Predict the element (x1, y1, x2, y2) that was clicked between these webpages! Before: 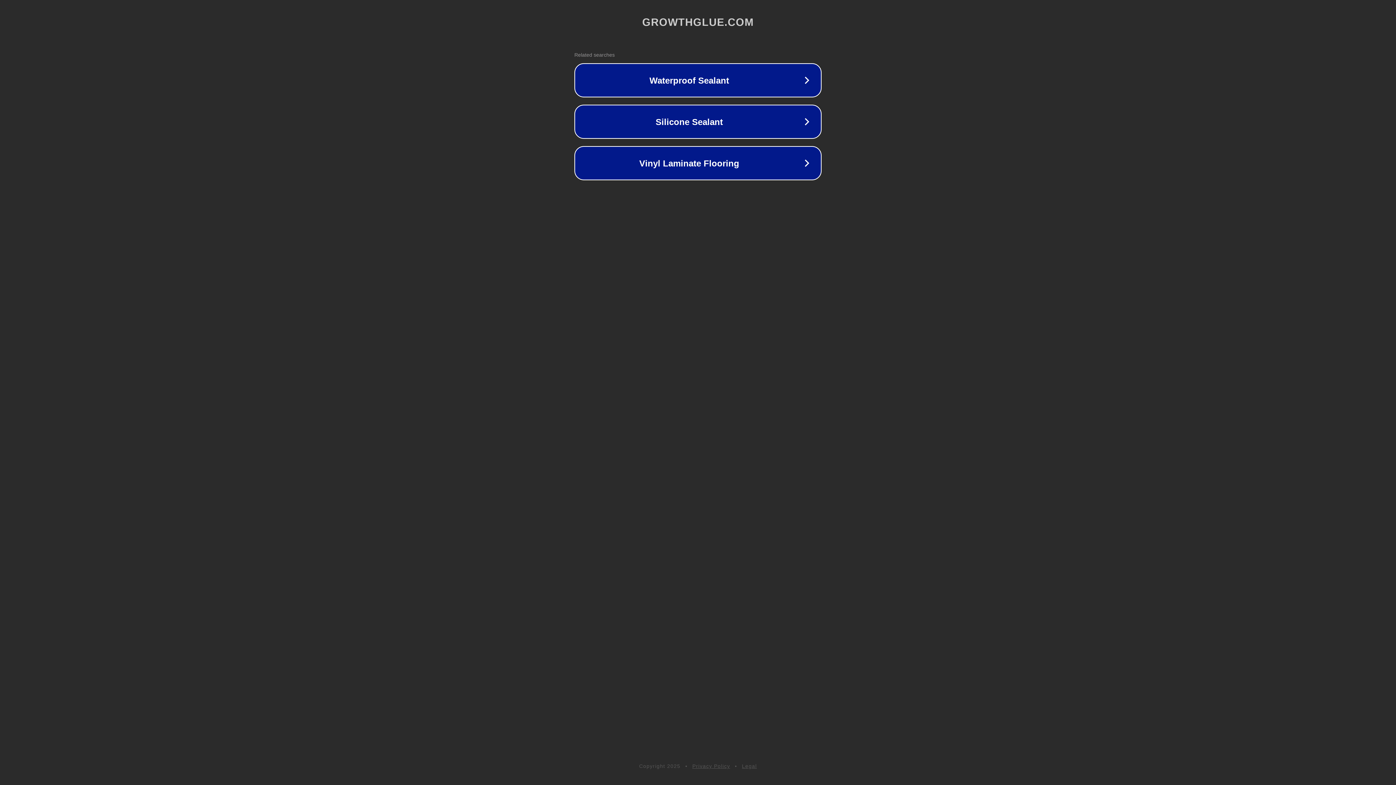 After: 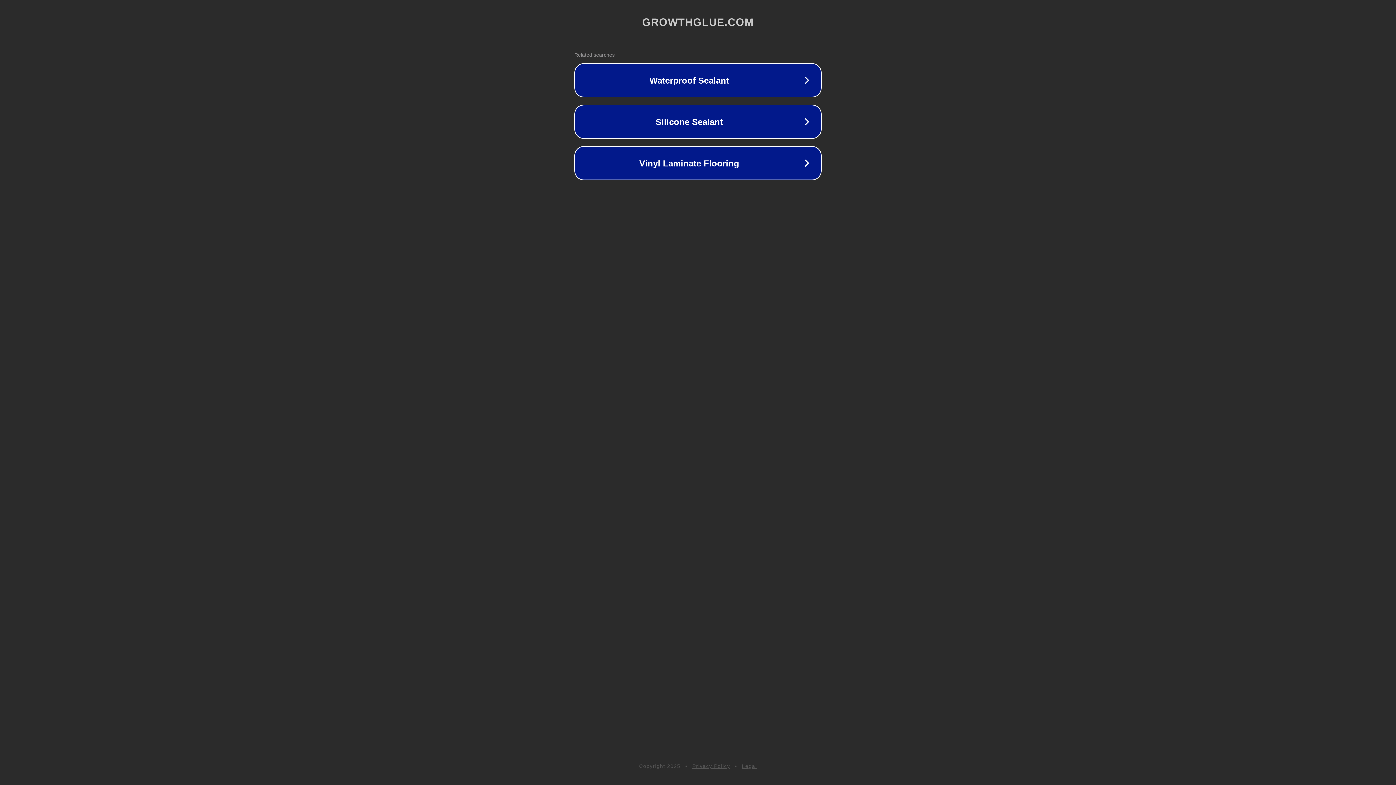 Action: bbox: (692, 763, 730, 769) label: Privacy Policy